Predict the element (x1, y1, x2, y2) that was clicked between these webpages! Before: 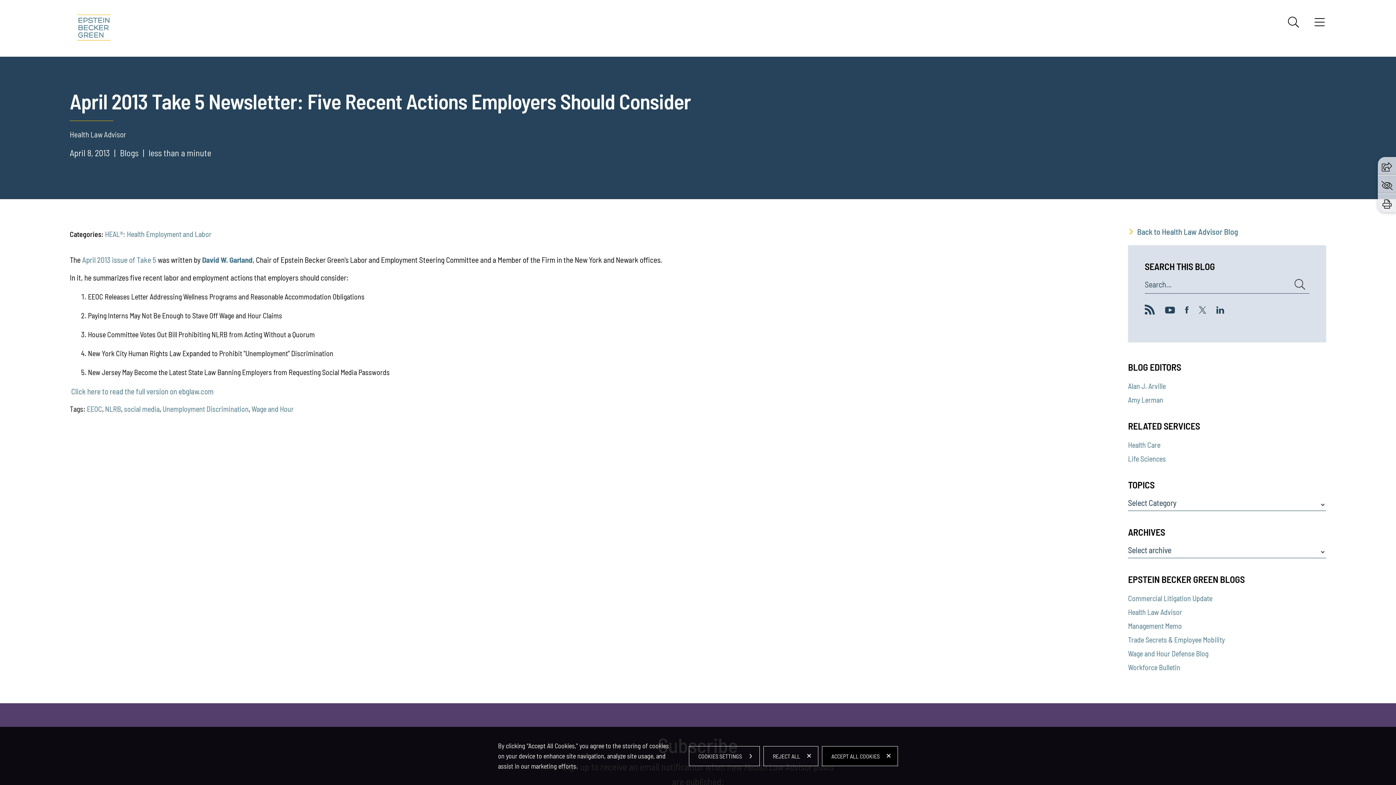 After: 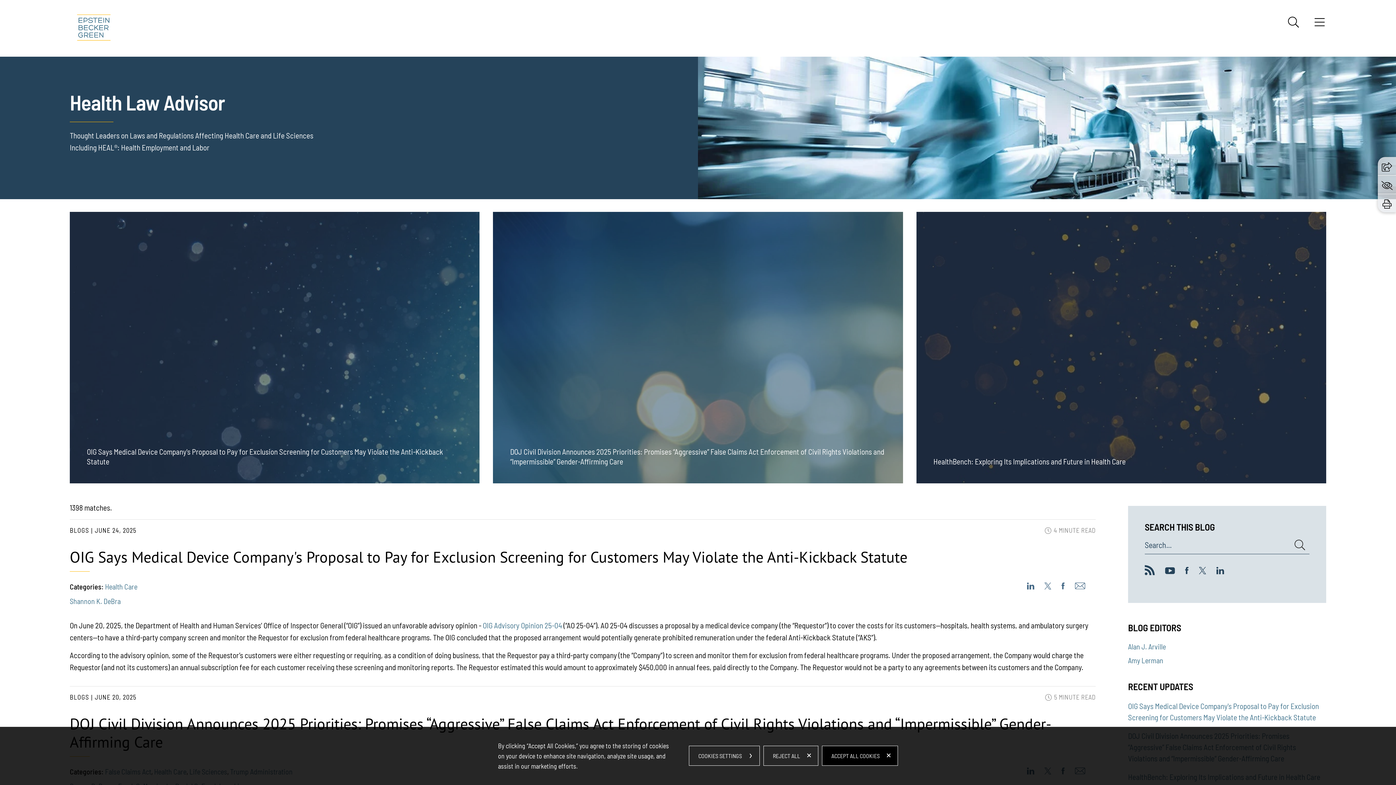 Action: bbox: (1294, 279, 1305, 289)